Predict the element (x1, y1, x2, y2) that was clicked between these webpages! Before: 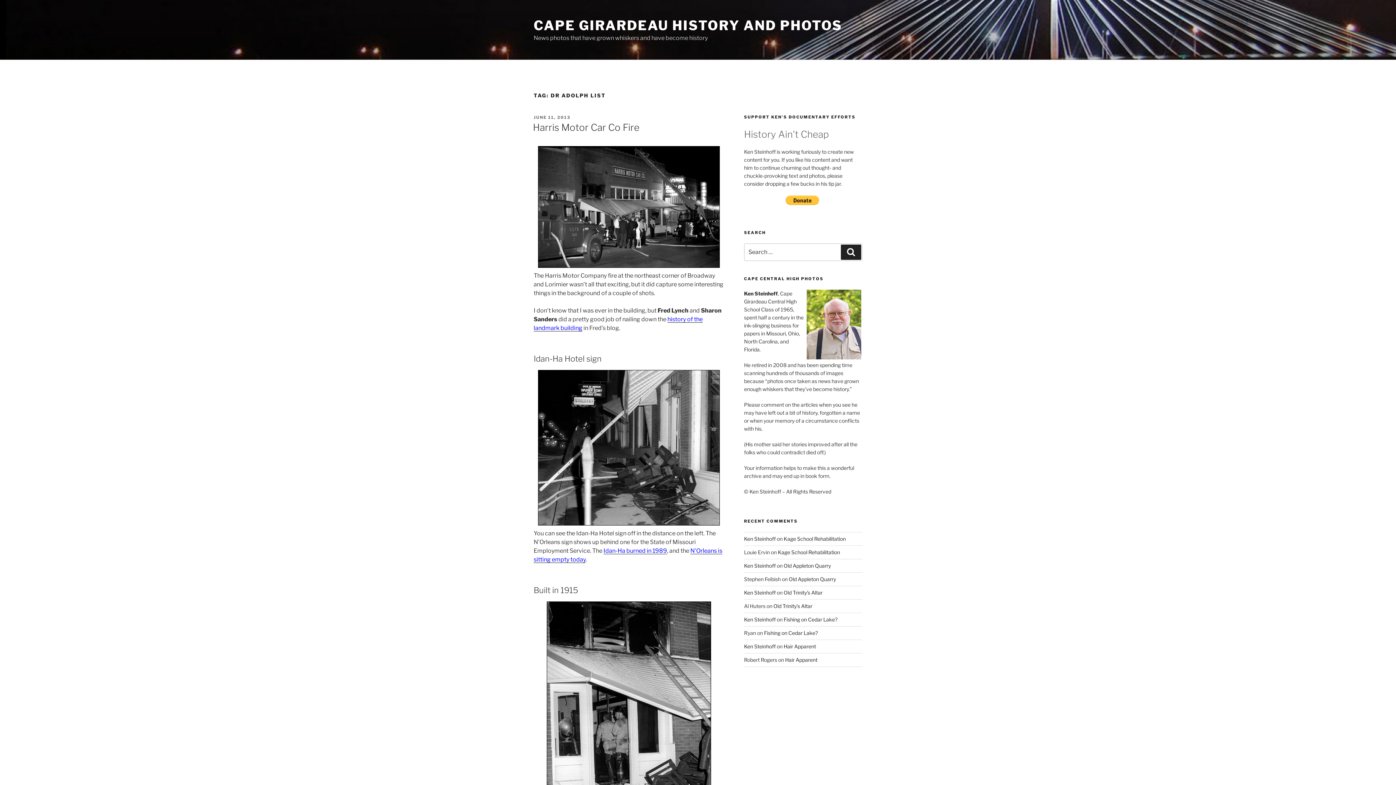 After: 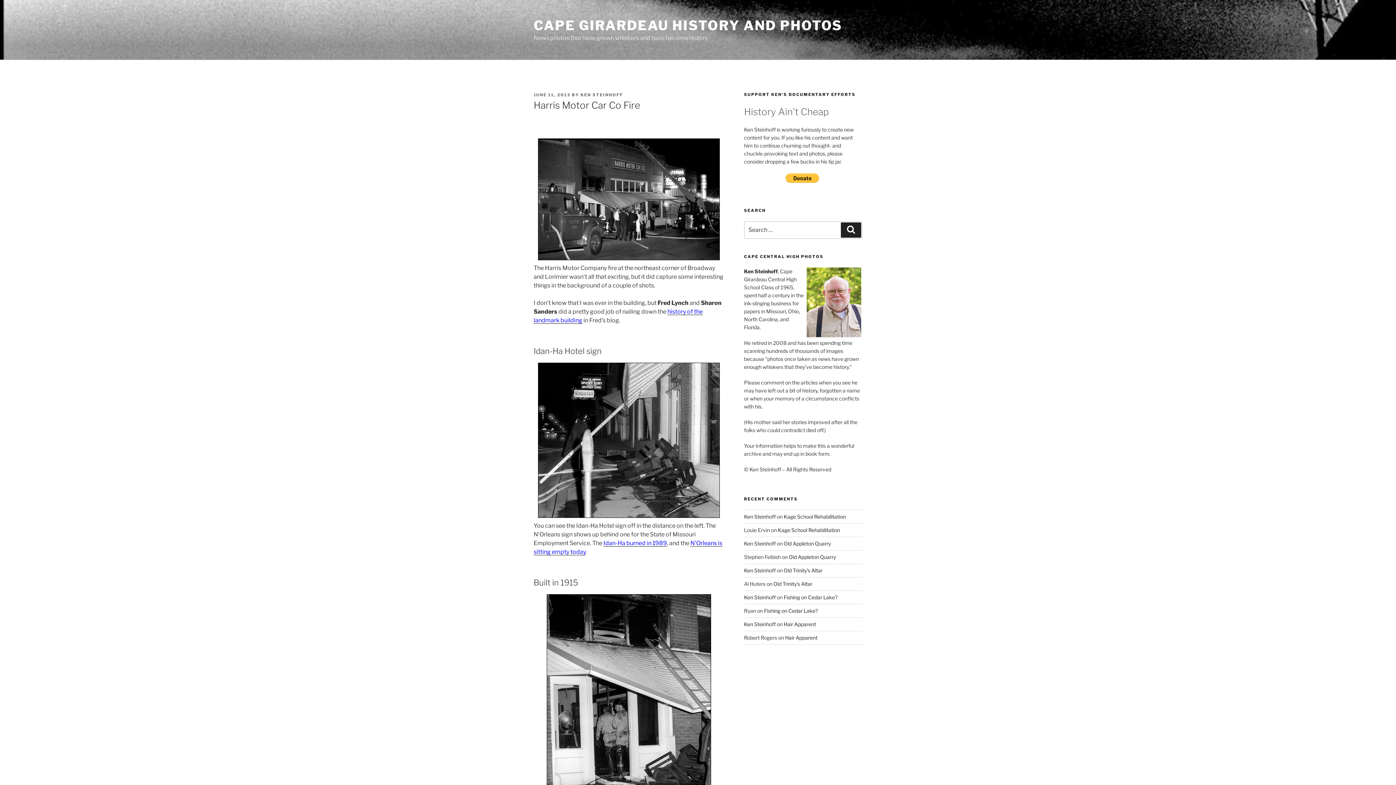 Action: bbox: (533, 121, 639, 133) label: Harris Motor Car Co Fire